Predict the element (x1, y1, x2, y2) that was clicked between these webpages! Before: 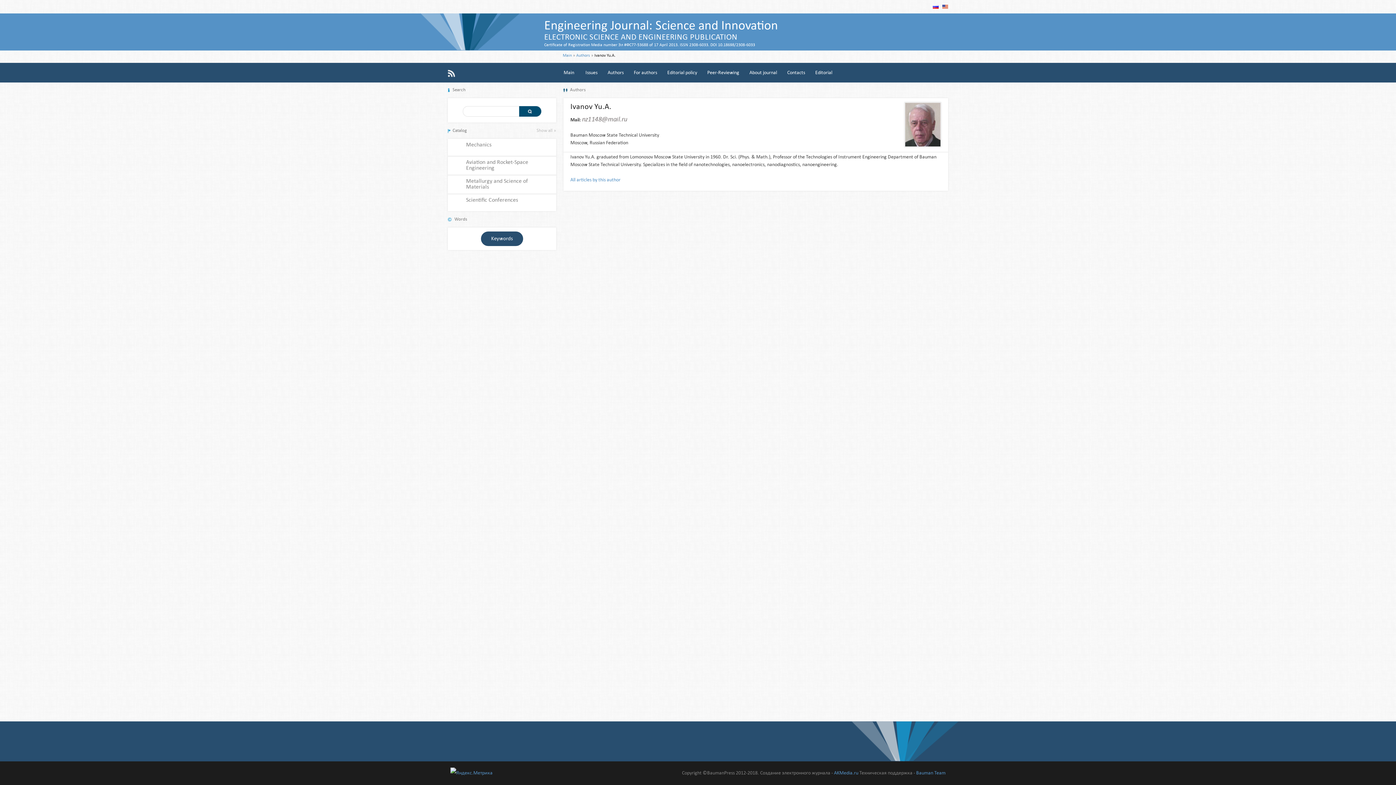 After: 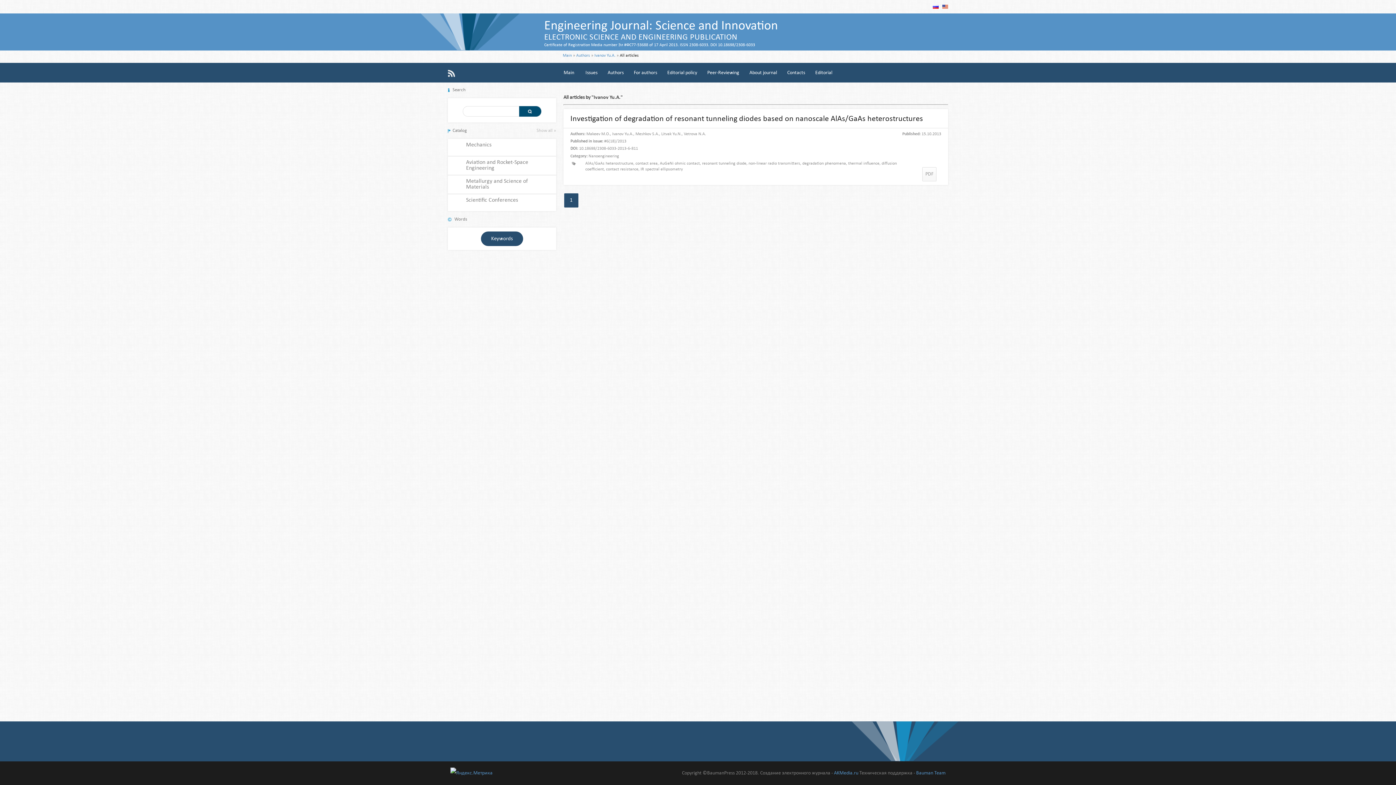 Action: label: All articles by this author bbox: (570, 176, 620, 183)